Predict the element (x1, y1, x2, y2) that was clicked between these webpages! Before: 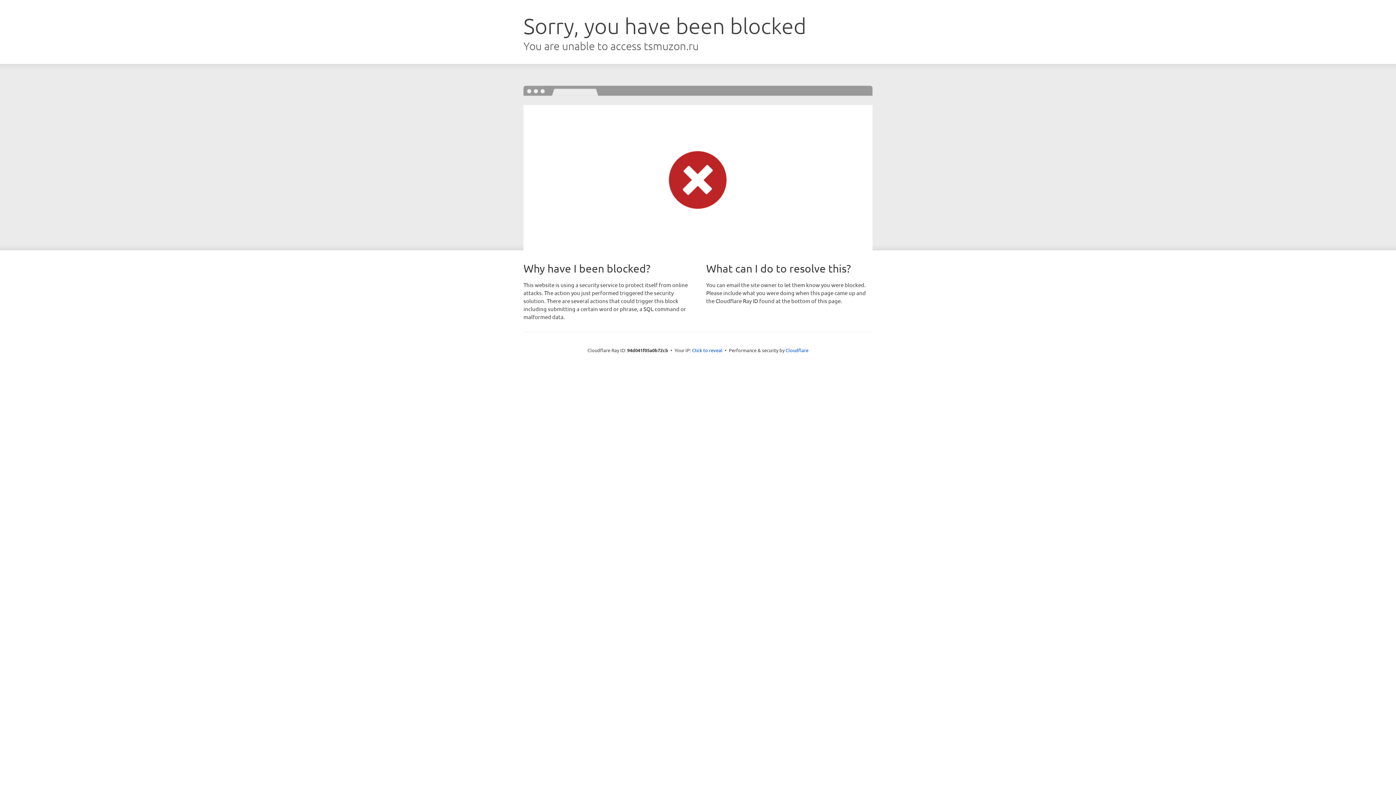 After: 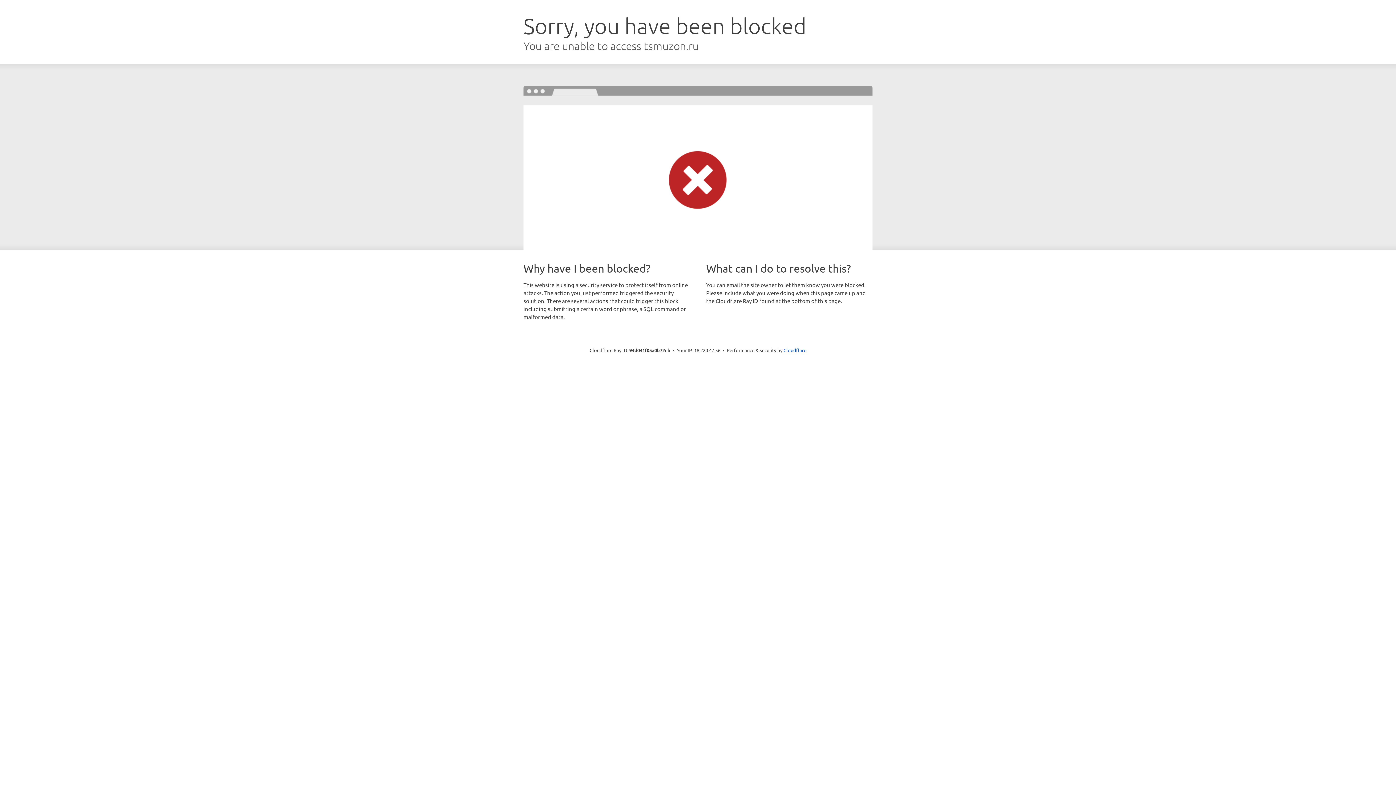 Action: bbox: (692, 346, 722, 353) label: Click to reveal